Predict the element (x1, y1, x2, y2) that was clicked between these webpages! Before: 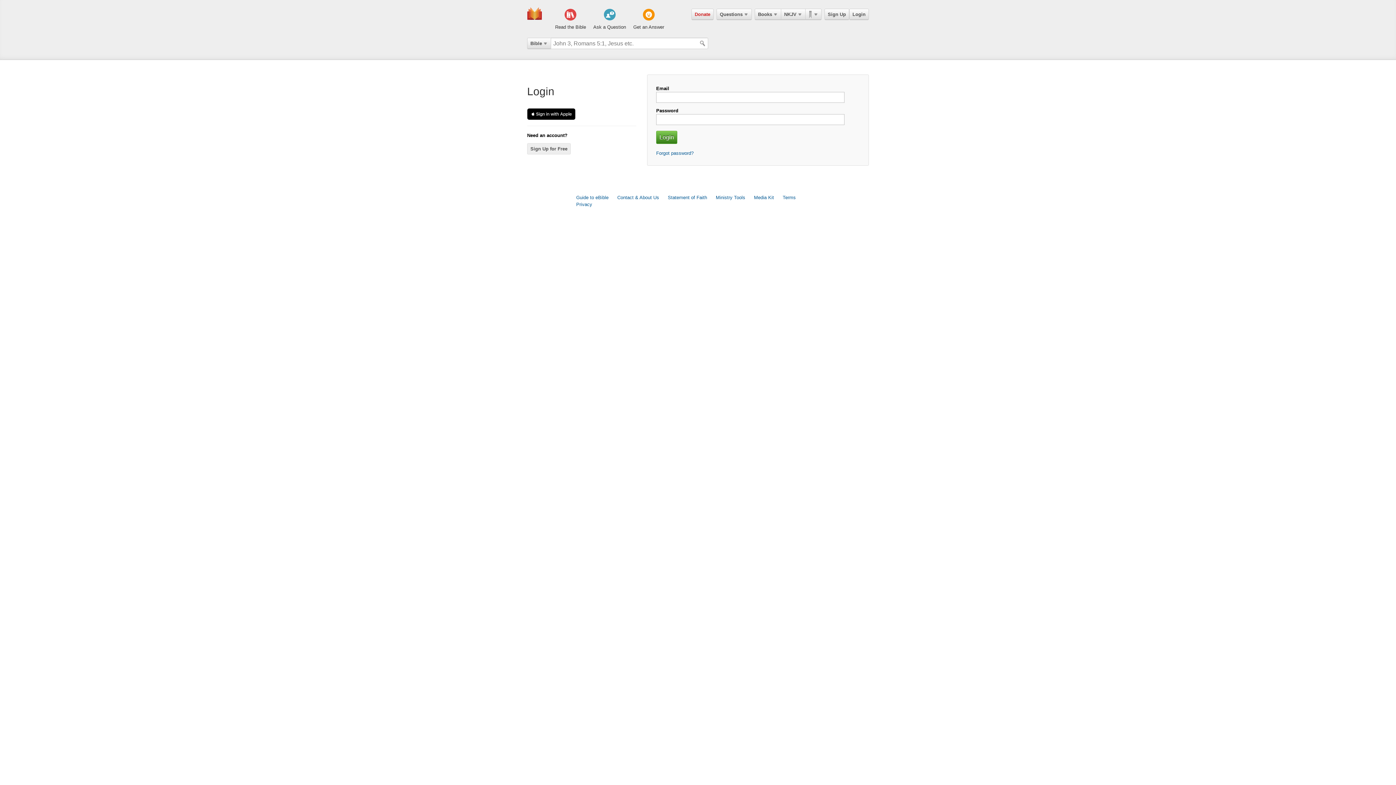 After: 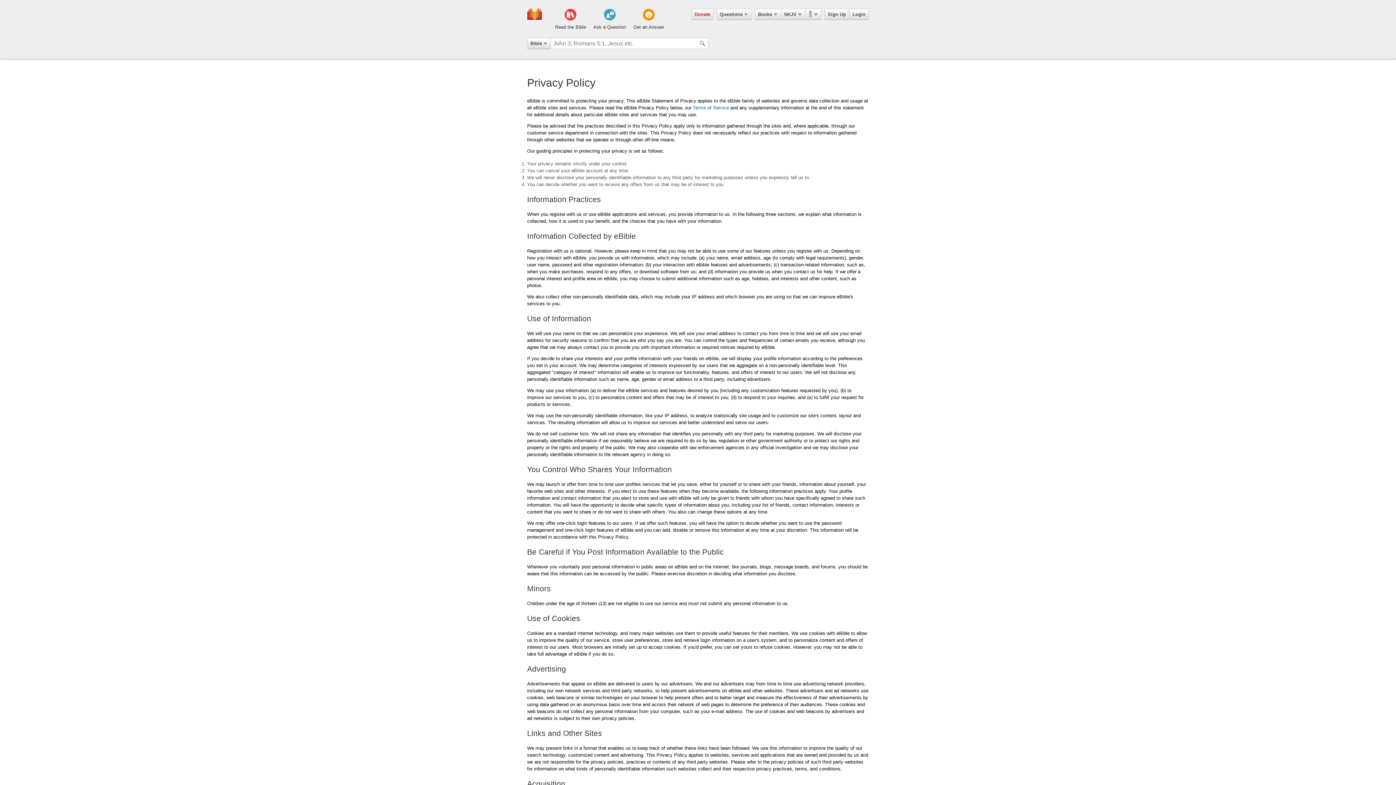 Action: label: Privacy bbox: (576, 201, 592, 207)